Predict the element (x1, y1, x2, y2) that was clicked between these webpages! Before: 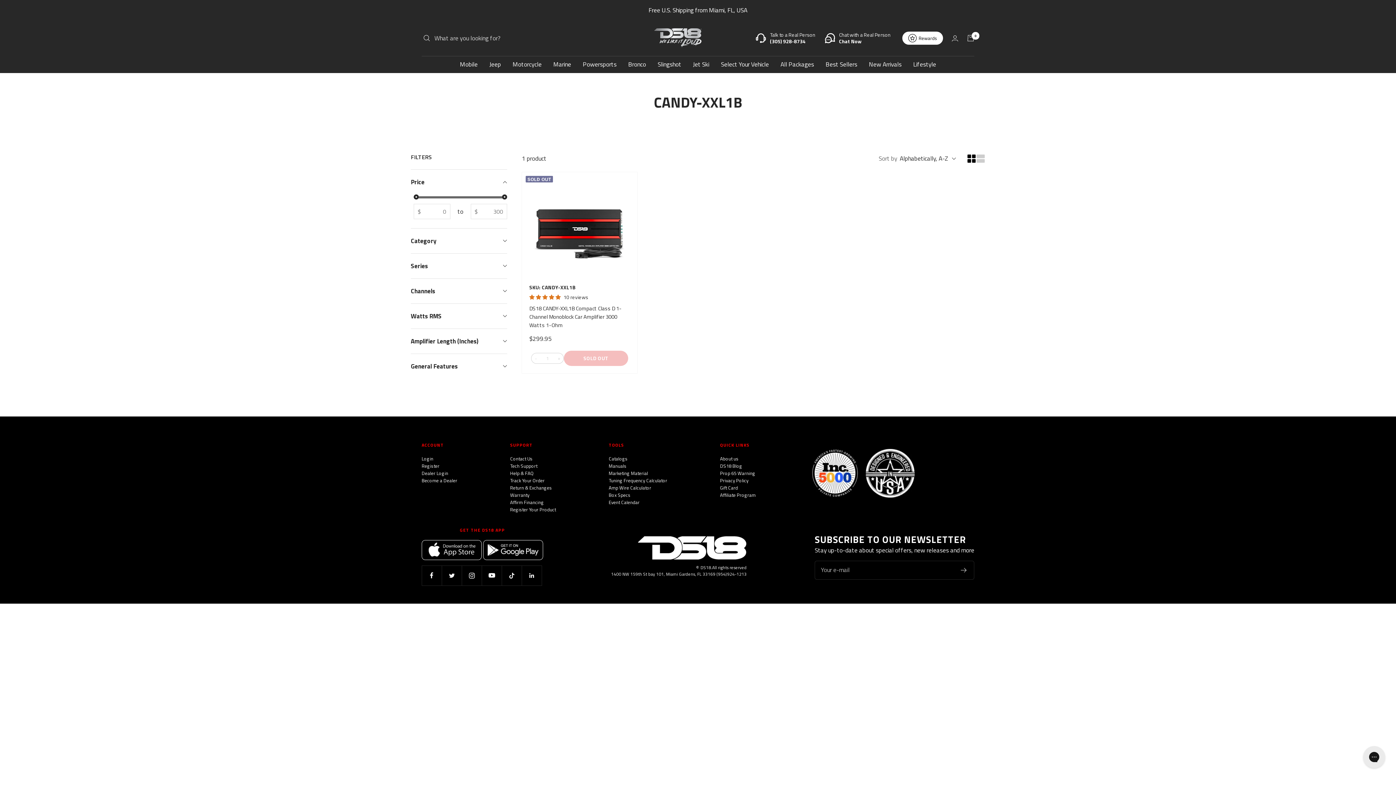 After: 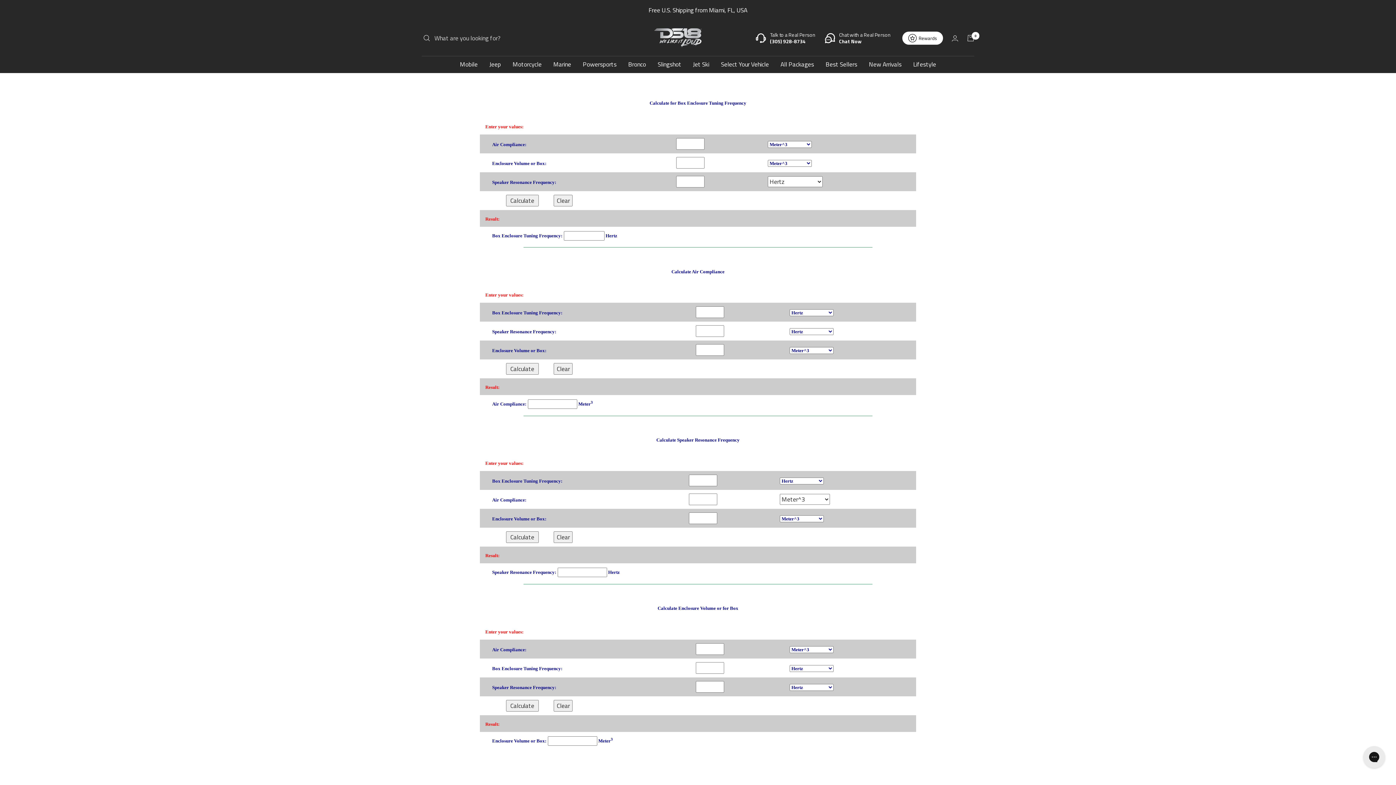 Action: bbox: (608, 477, 667, 484) label: Tuning Frequency Calculator